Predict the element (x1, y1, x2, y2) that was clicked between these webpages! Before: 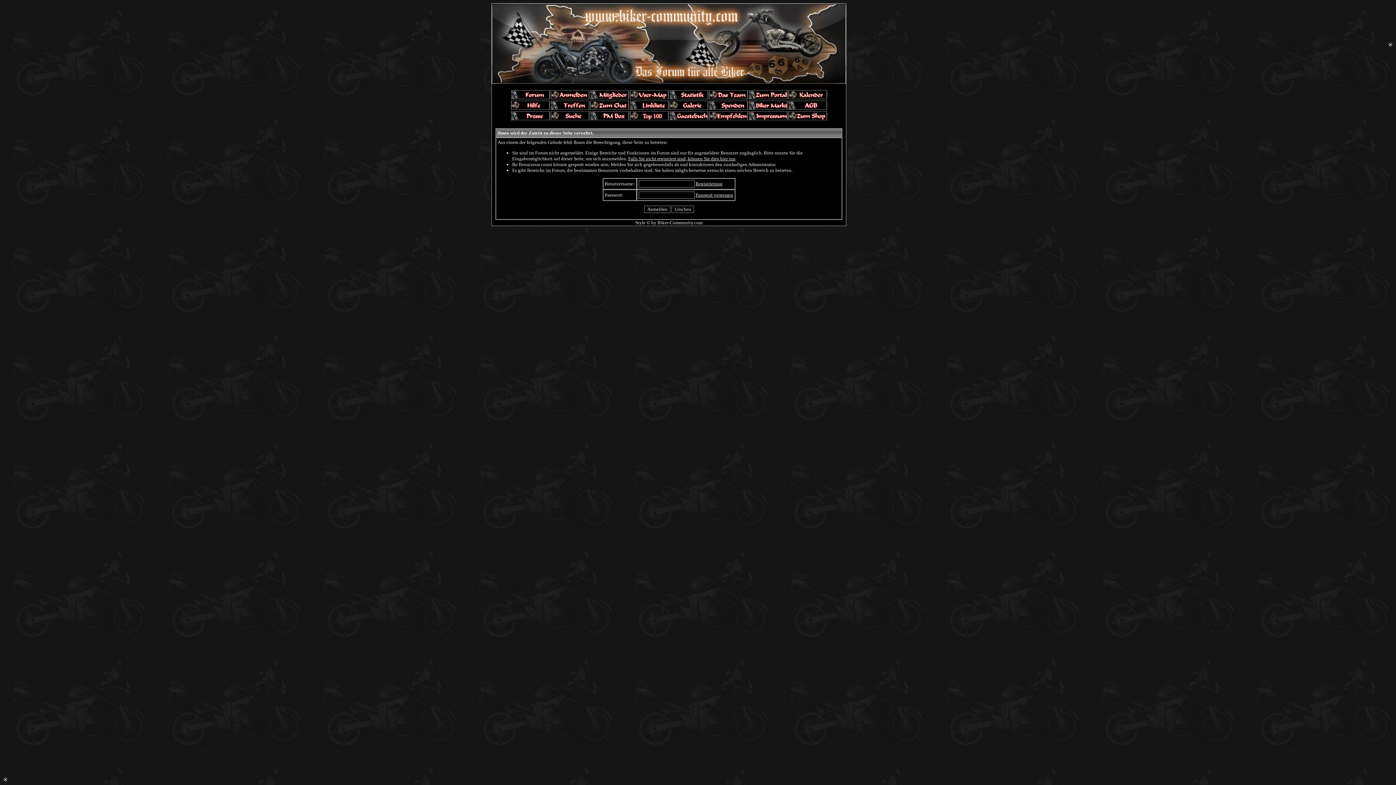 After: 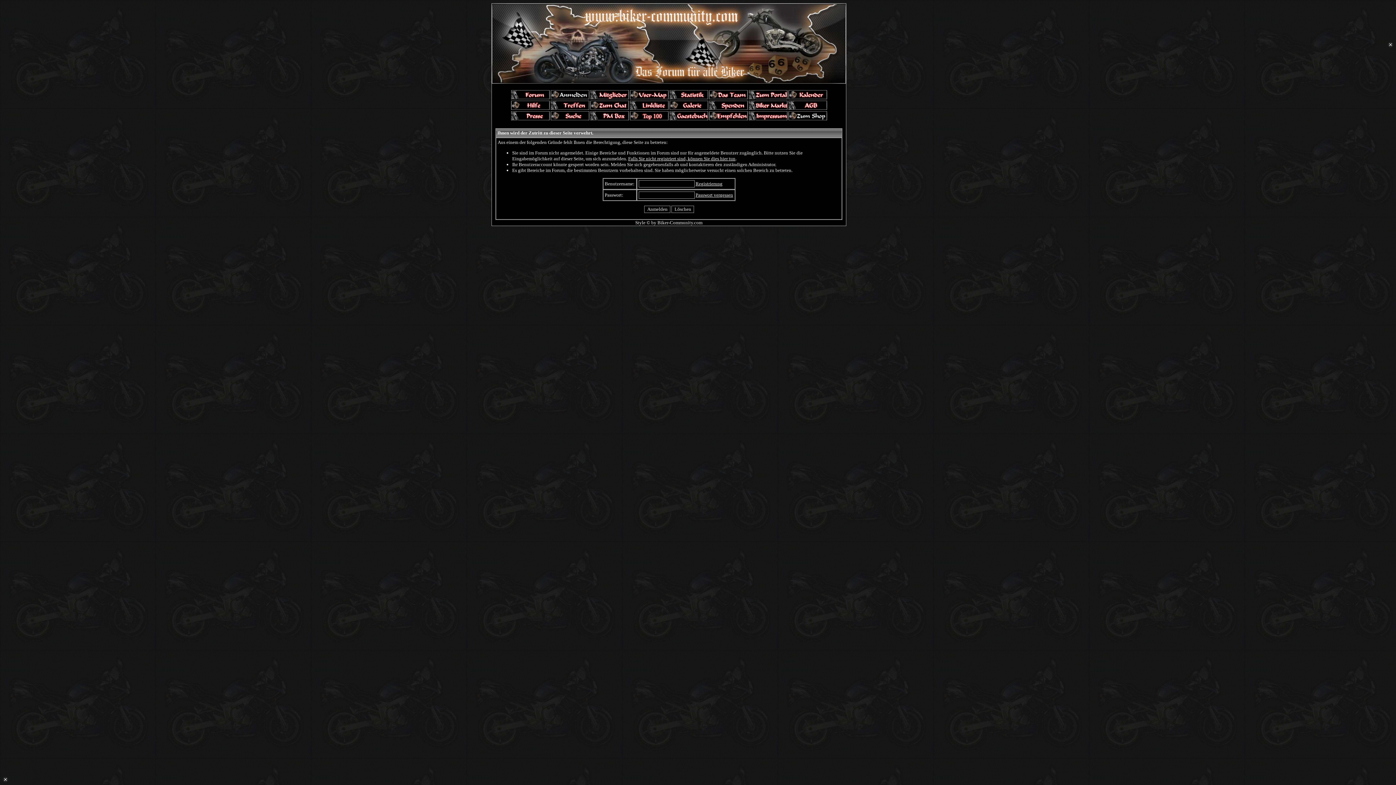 Action: bbox: (630, 116, 668, 121)